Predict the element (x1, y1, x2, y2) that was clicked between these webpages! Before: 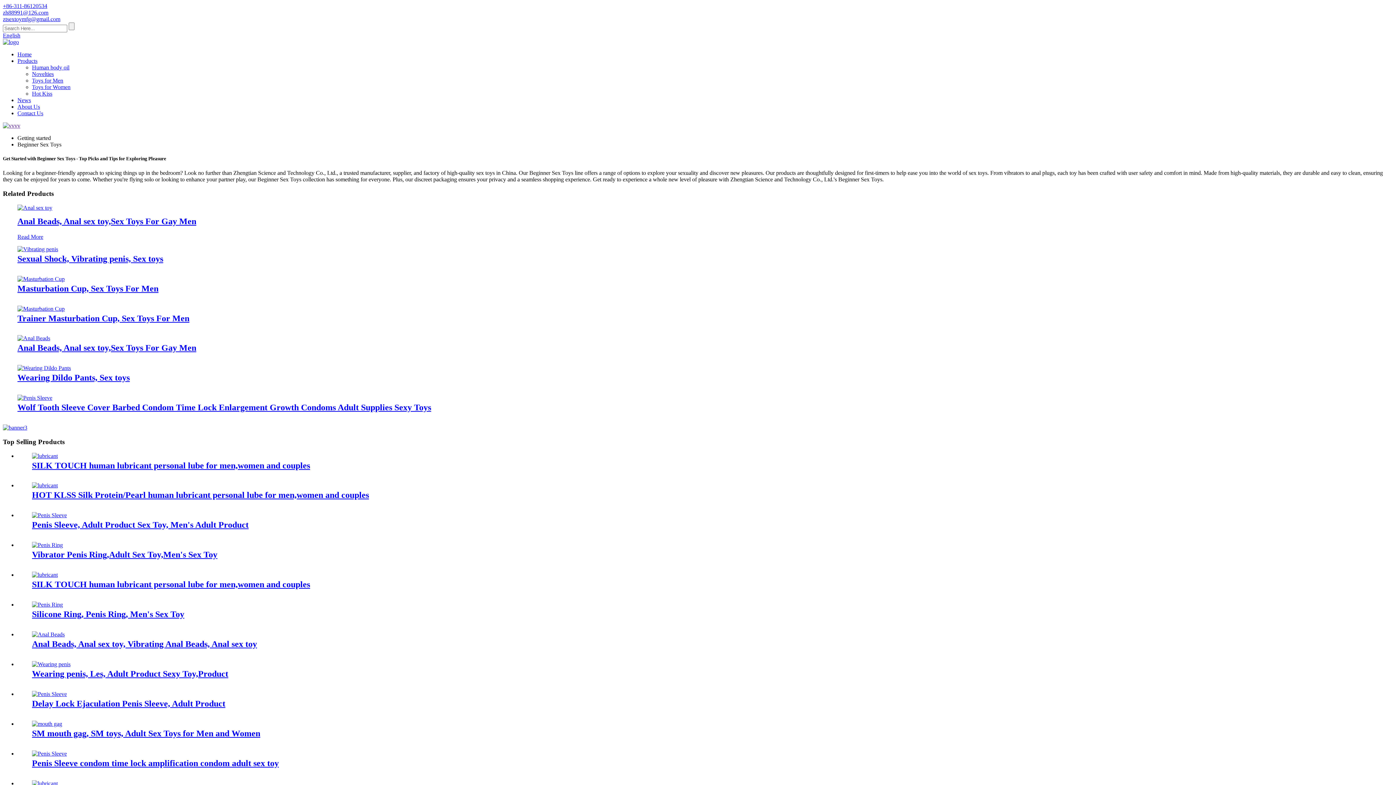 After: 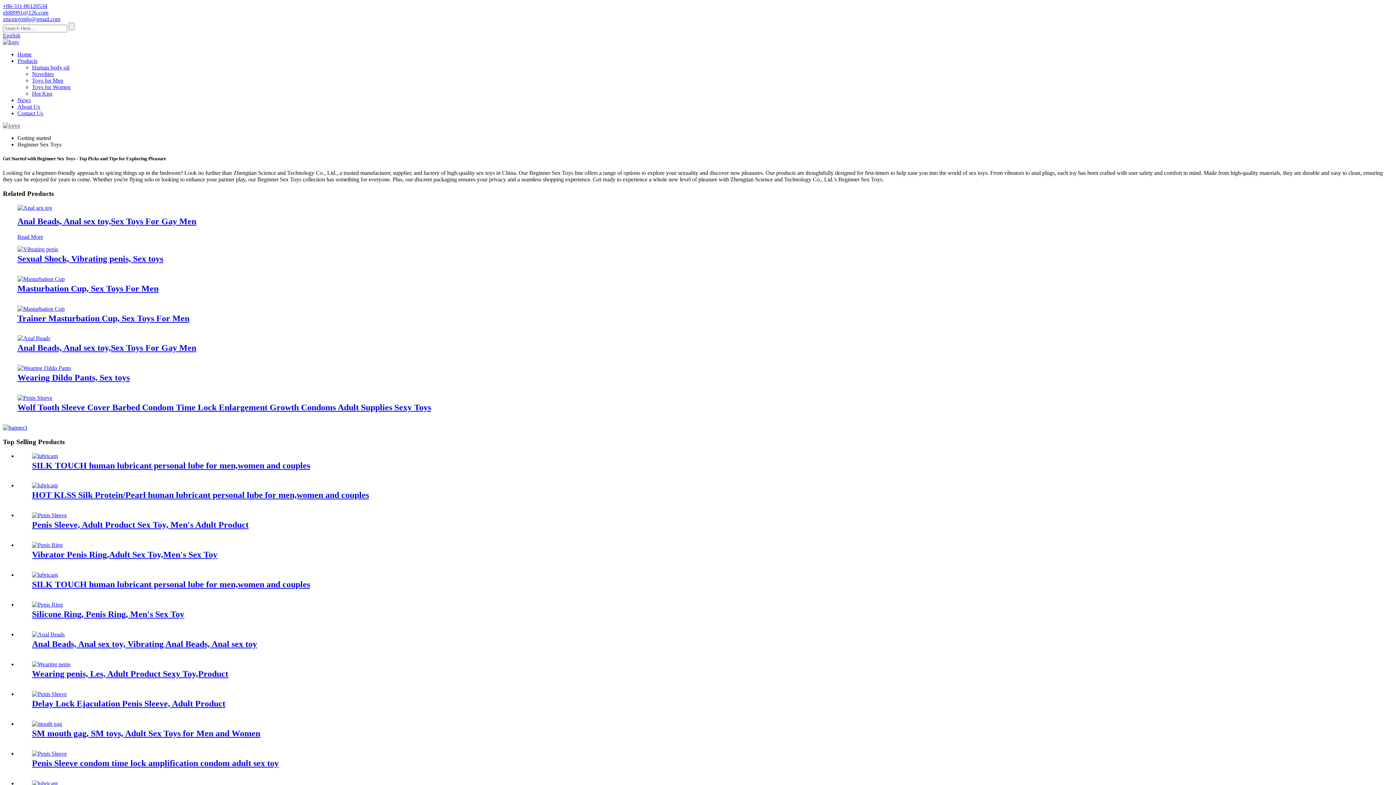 Action: label: ztsextoymfg@gmail.com bbox: (2, 16, 60, 22)